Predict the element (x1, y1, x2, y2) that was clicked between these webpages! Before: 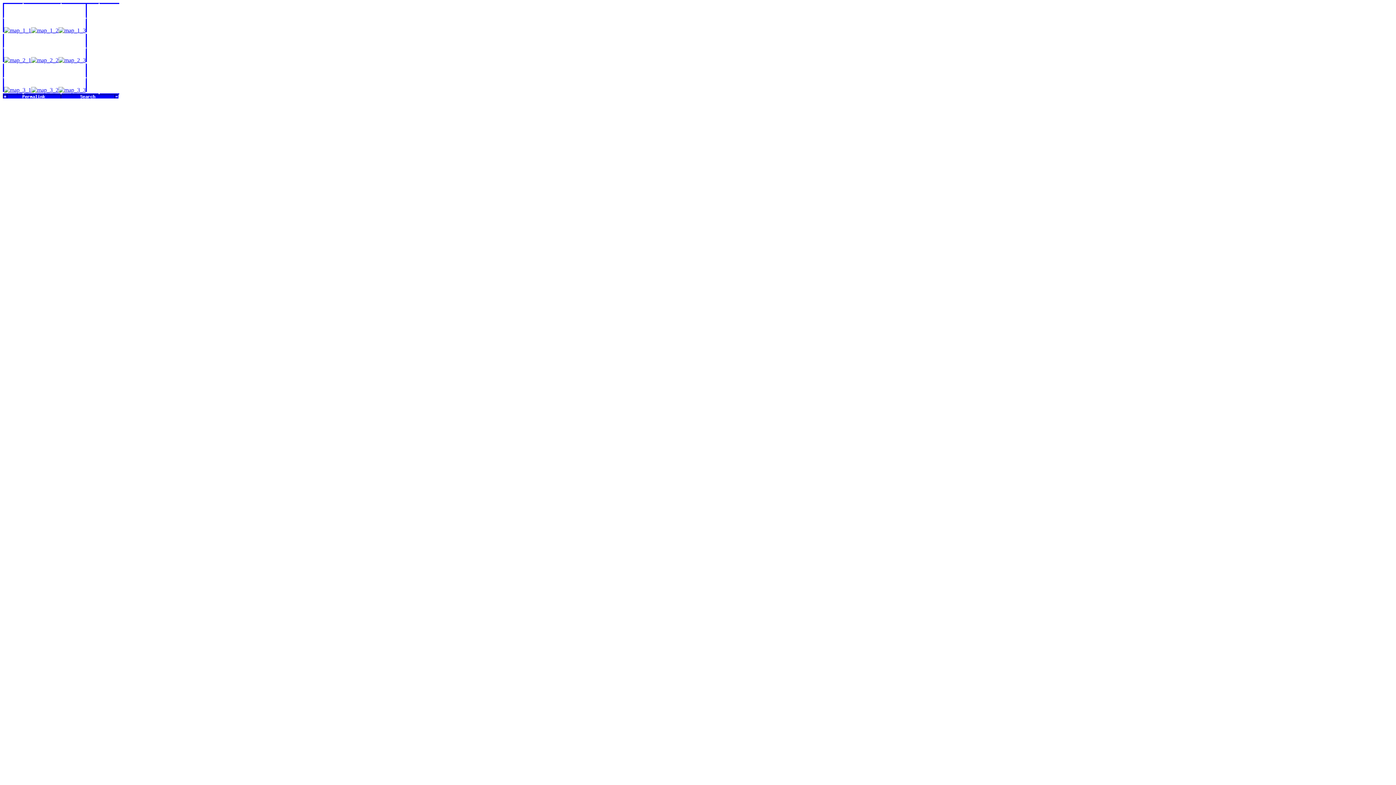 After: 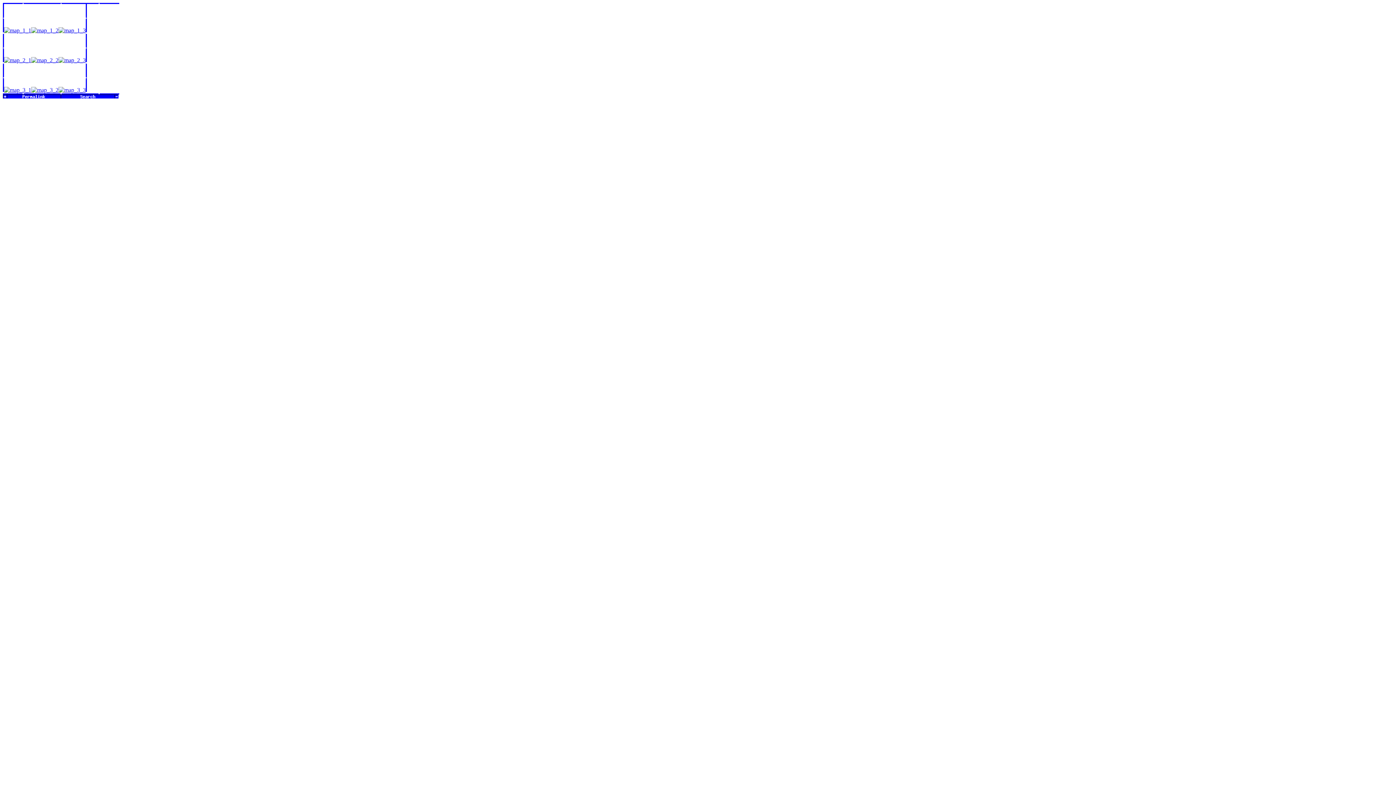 Action: bbox: (31, 27, 58, 33)